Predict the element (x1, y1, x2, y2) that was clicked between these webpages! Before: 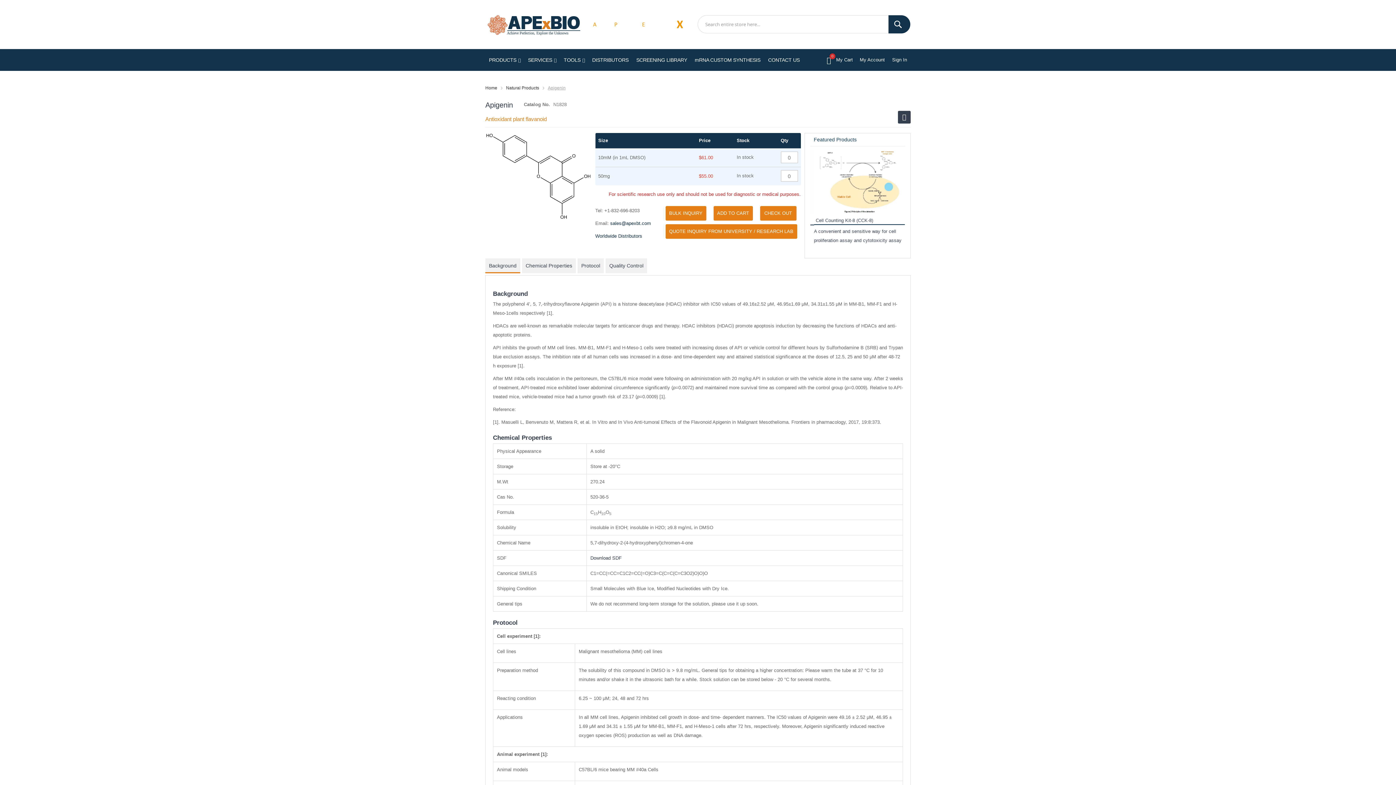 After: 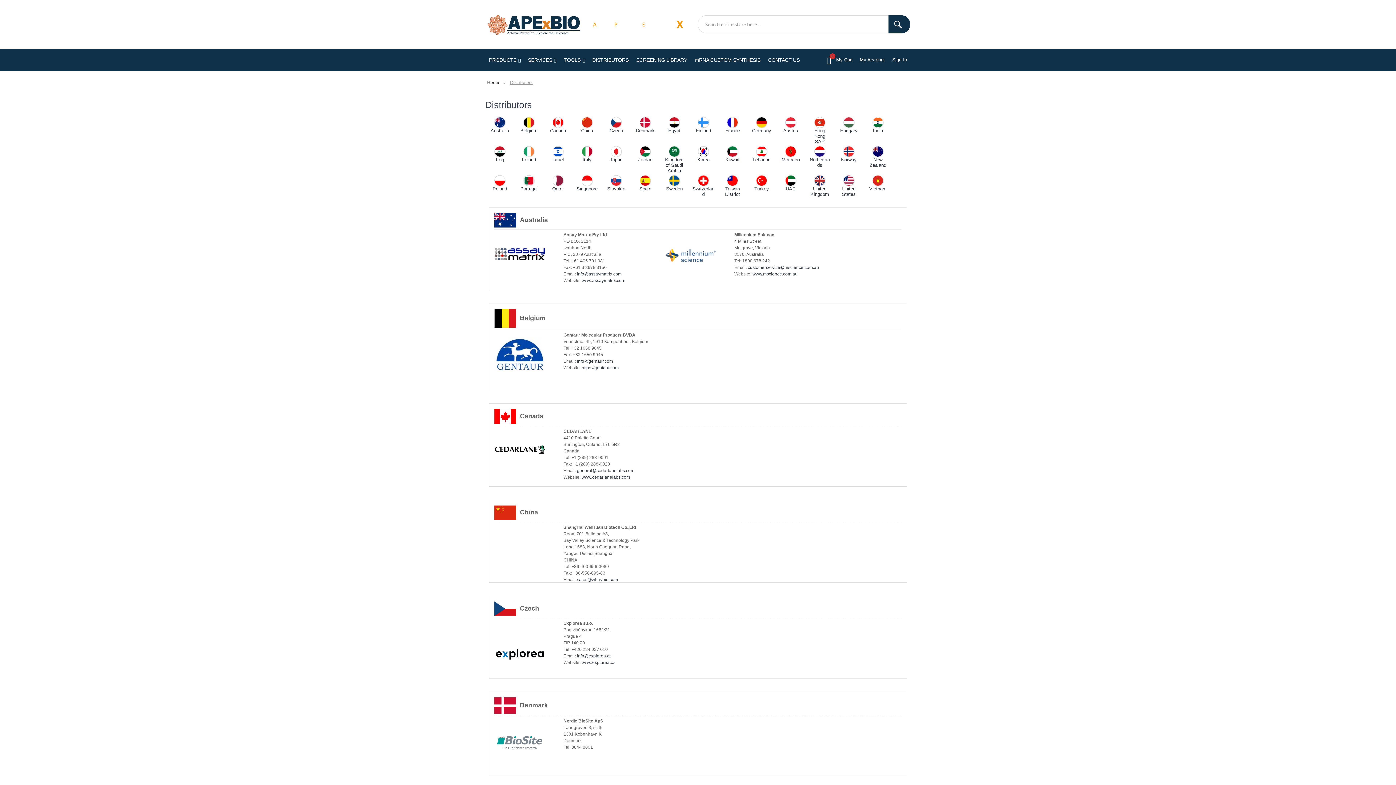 Action: label: DISTRIBUTORS bbox: (588, 49, 632, 70)